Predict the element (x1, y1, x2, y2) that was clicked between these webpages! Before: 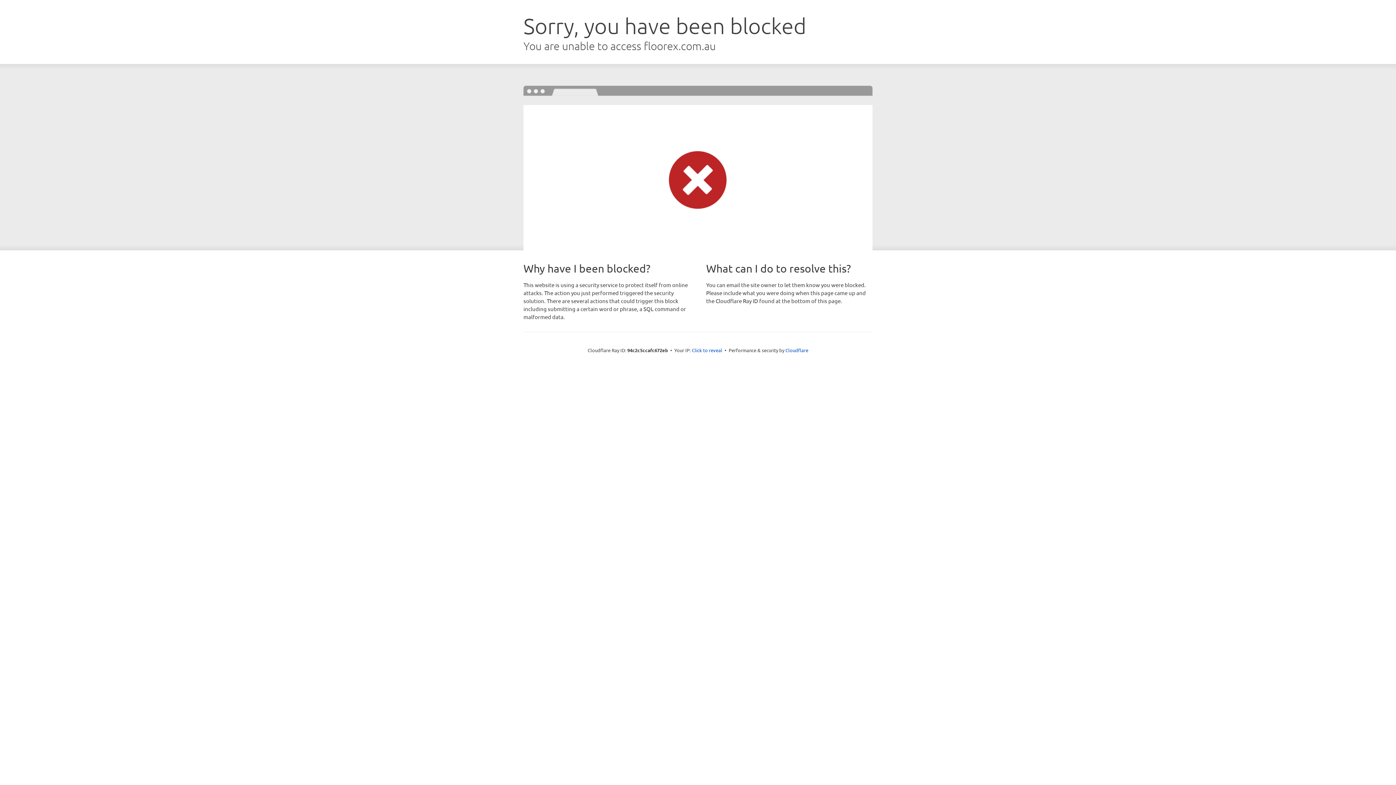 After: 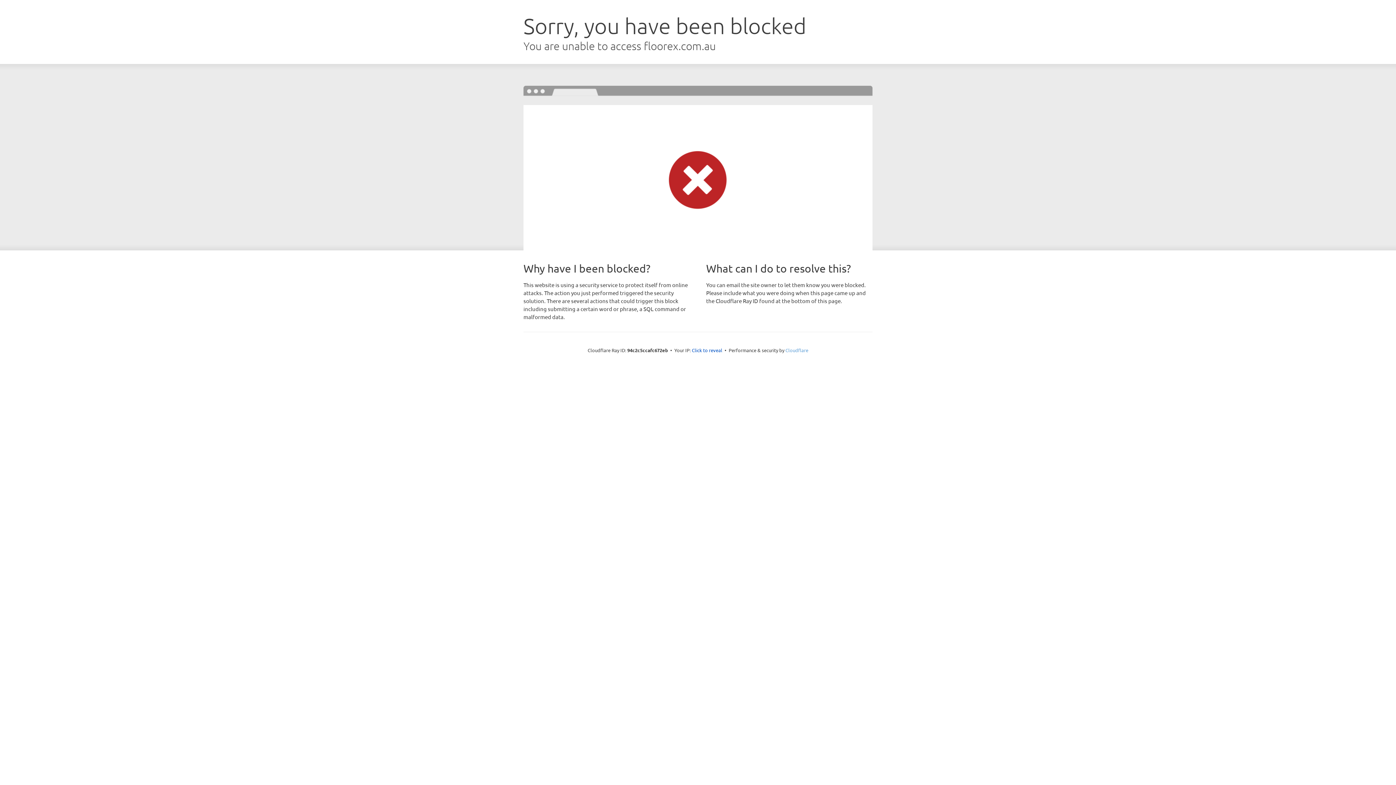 Action: label: Cloudflare bbox: (785, 347, 808, 353)